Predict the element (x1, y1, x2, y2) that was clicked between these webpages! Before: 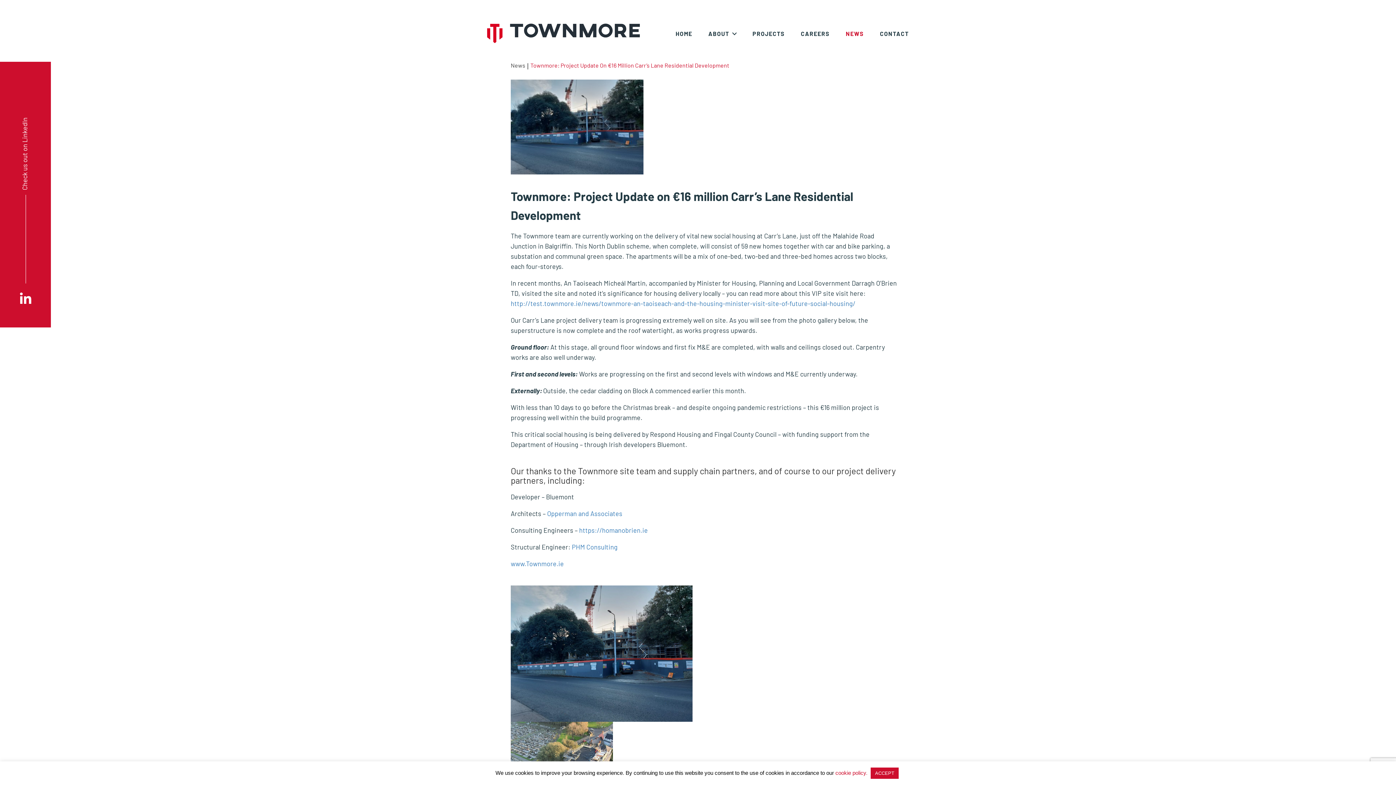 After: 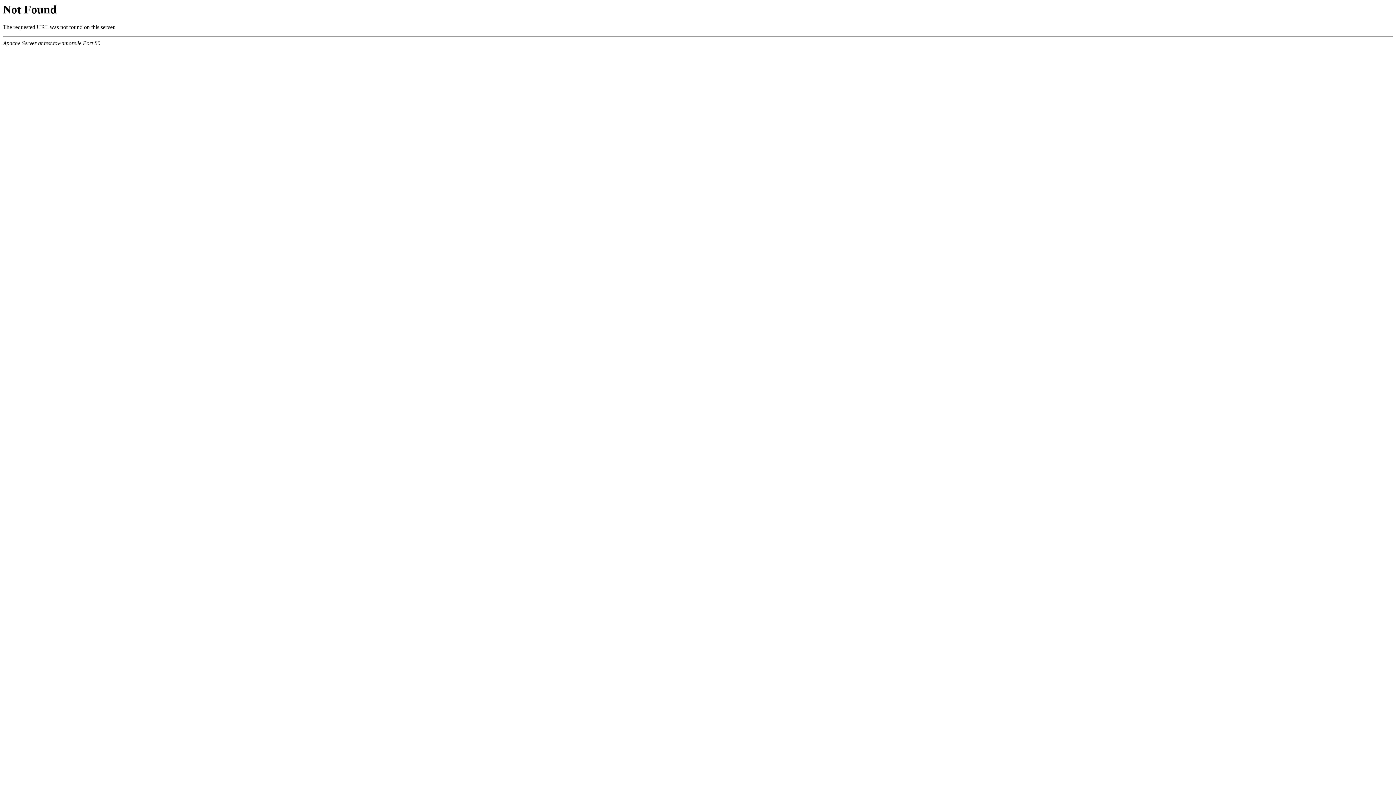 Action: label: http://test.townmore.ie/news/townmore-an-taoiseach-and-the-housing-minister-visit-site-of-future-social-housing/ bbox: (510, 299, 855, 307)